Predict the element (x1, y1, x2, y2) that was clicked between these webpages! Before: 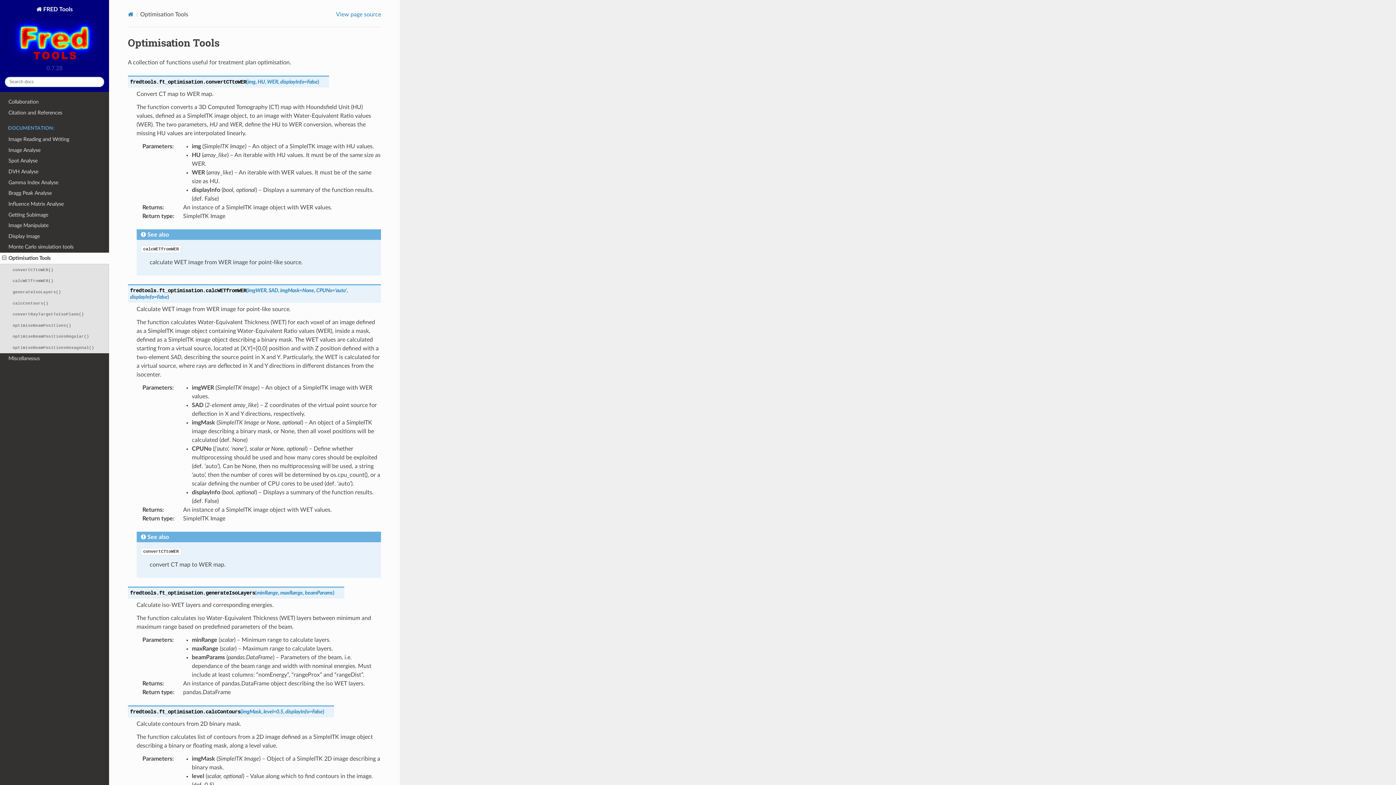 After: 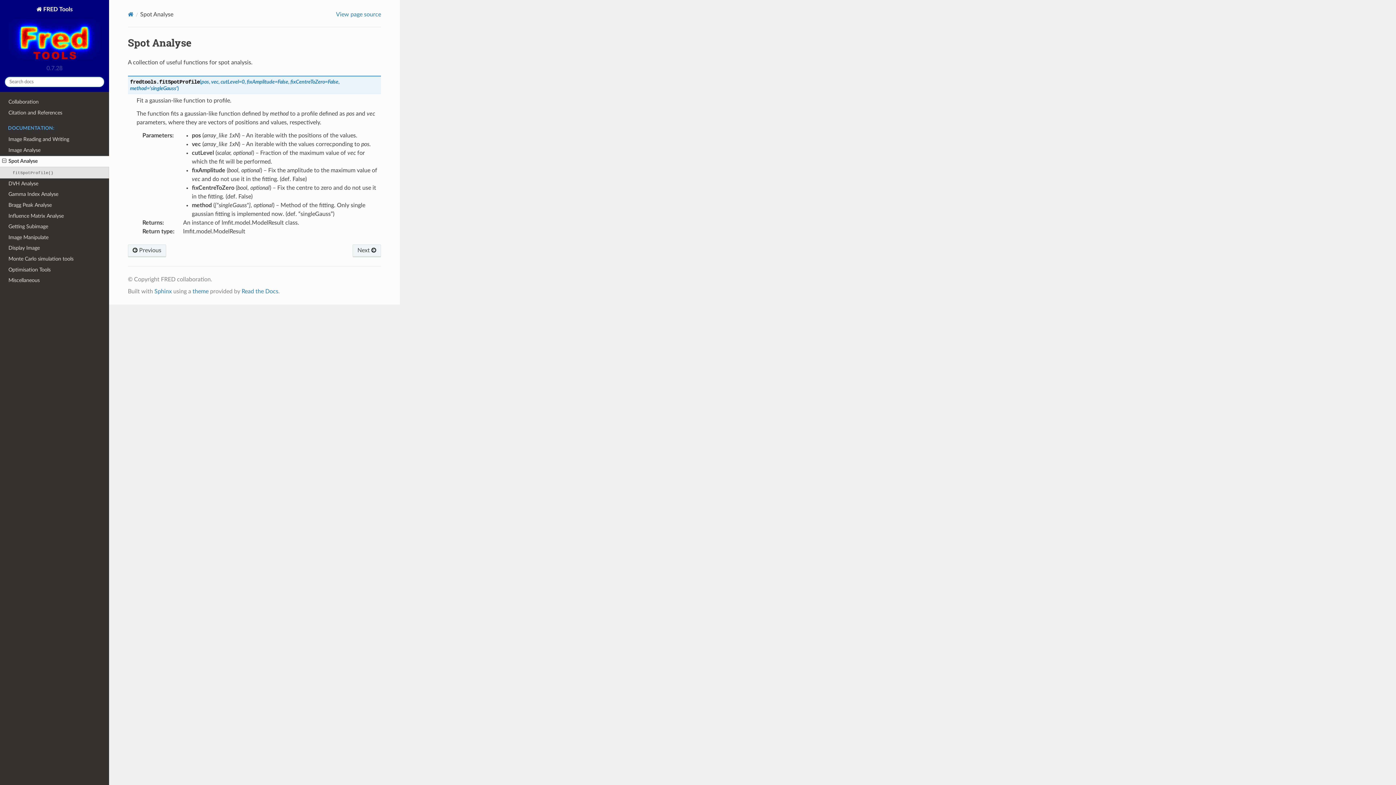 Action: label: Spot Analyse bbox: (0, 155, 109, 166)